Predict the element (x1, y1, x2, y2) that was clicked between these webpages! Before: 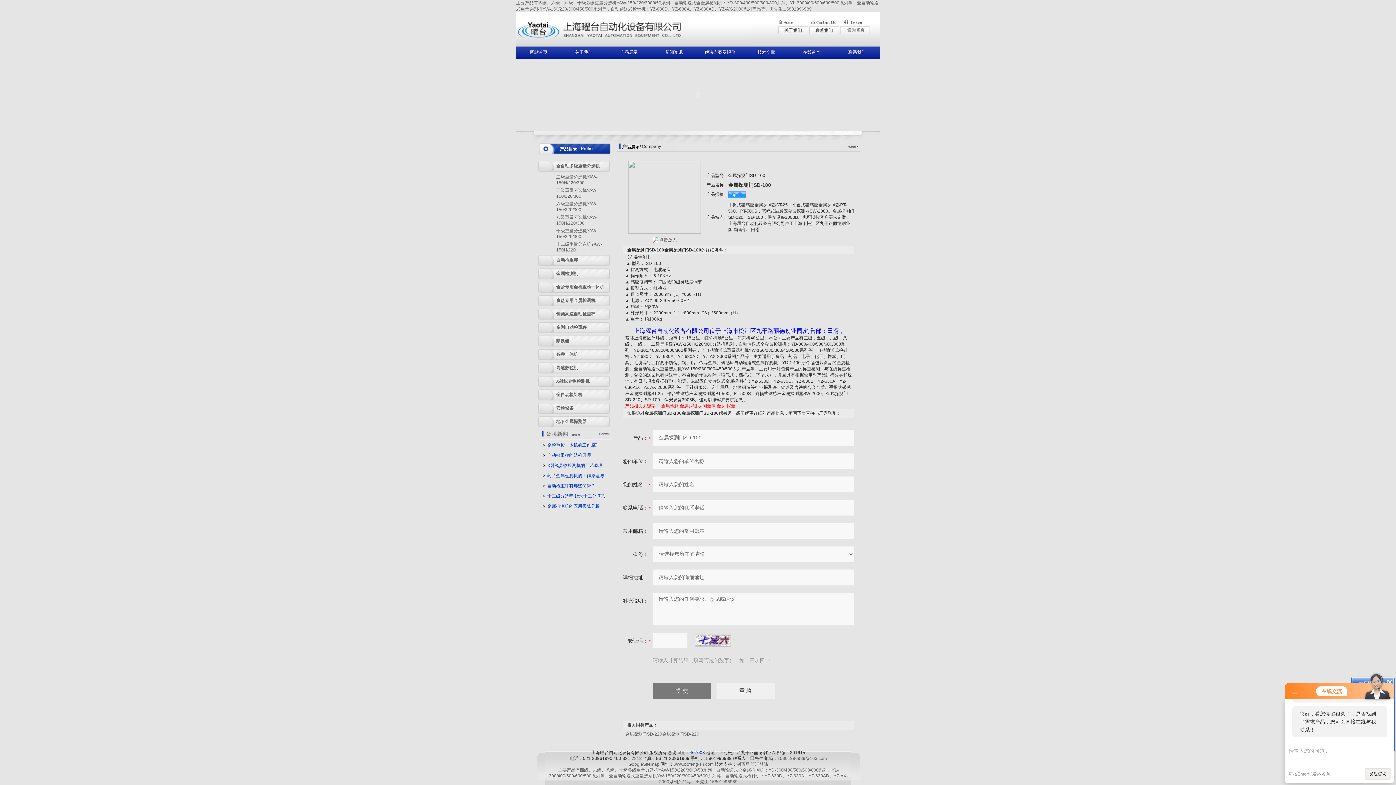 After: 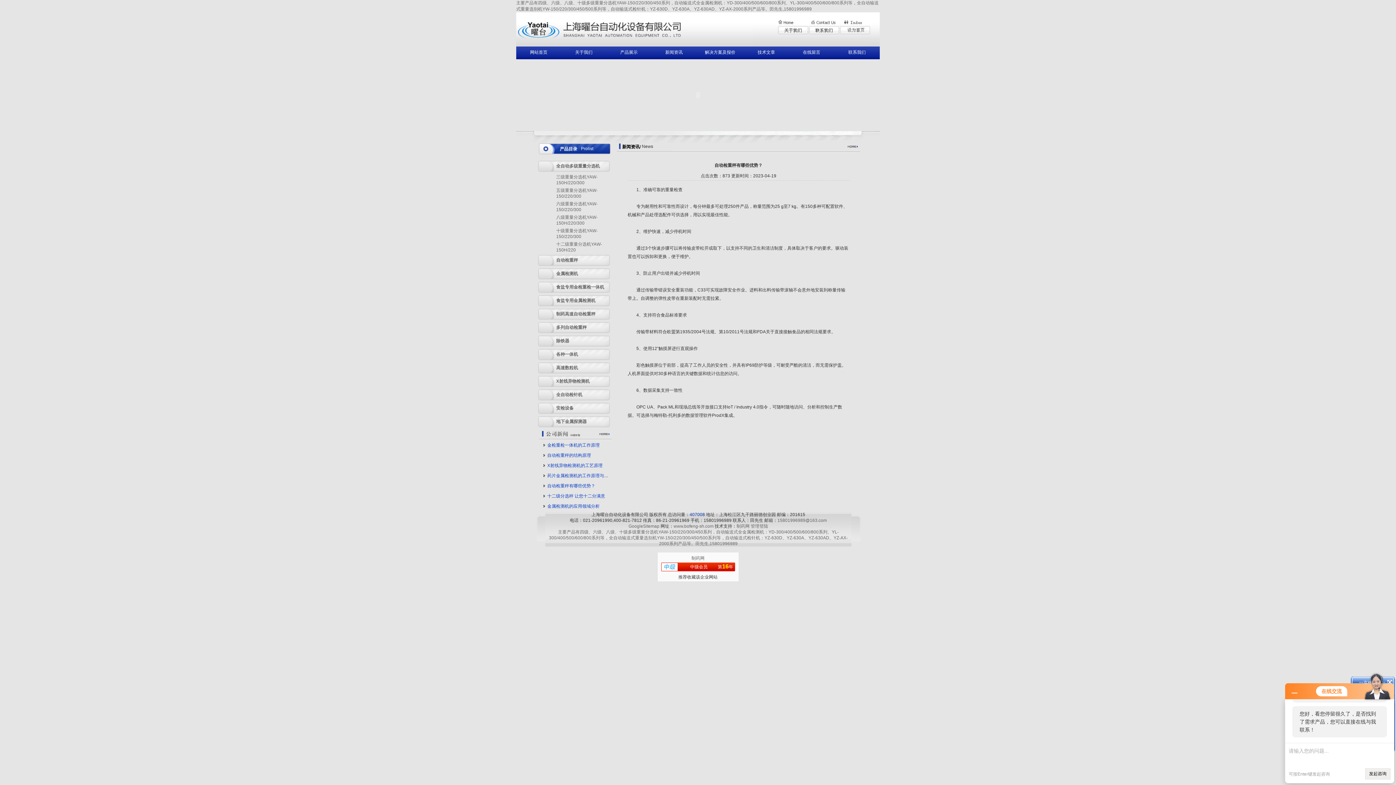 Action: bbox: (547, 483, 595, 488) label: 自动检重秤有哪些优势？